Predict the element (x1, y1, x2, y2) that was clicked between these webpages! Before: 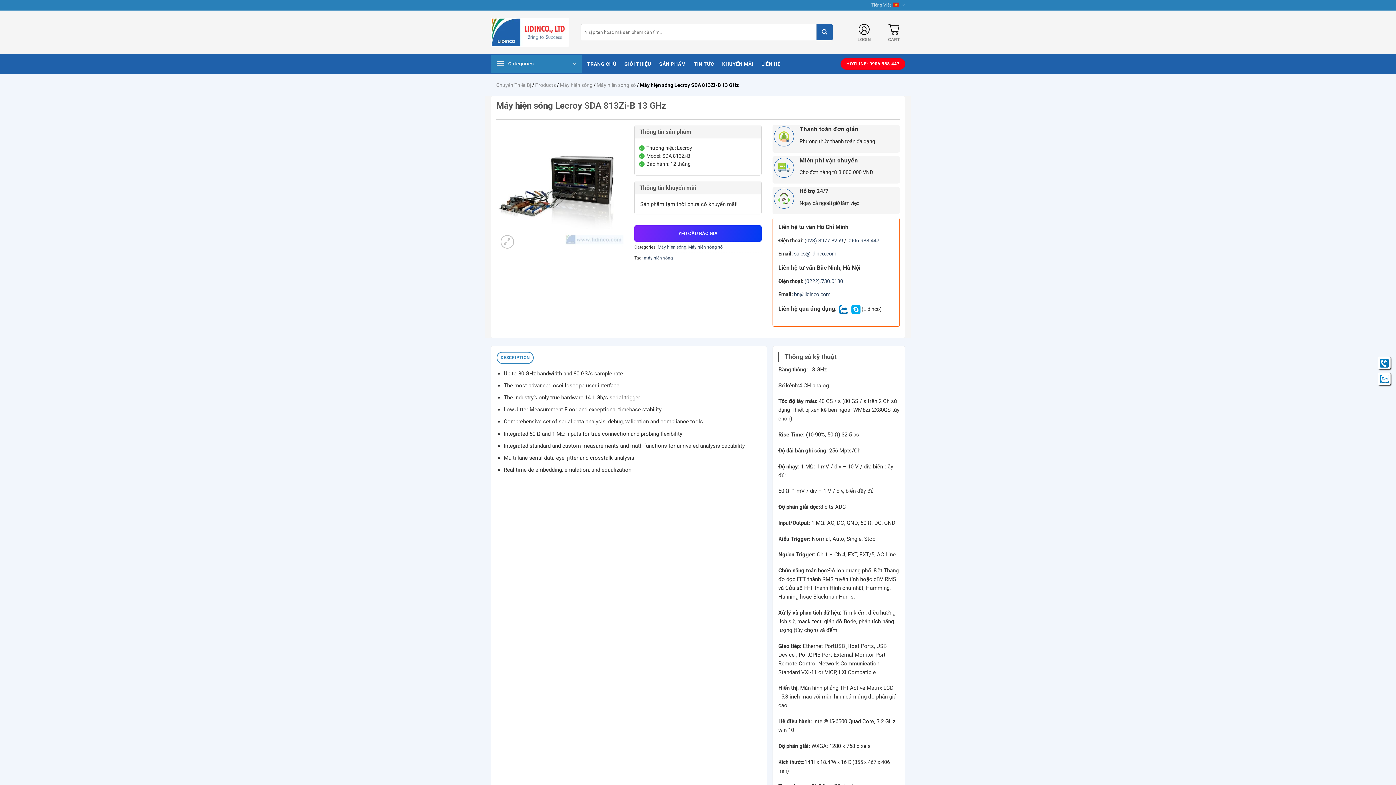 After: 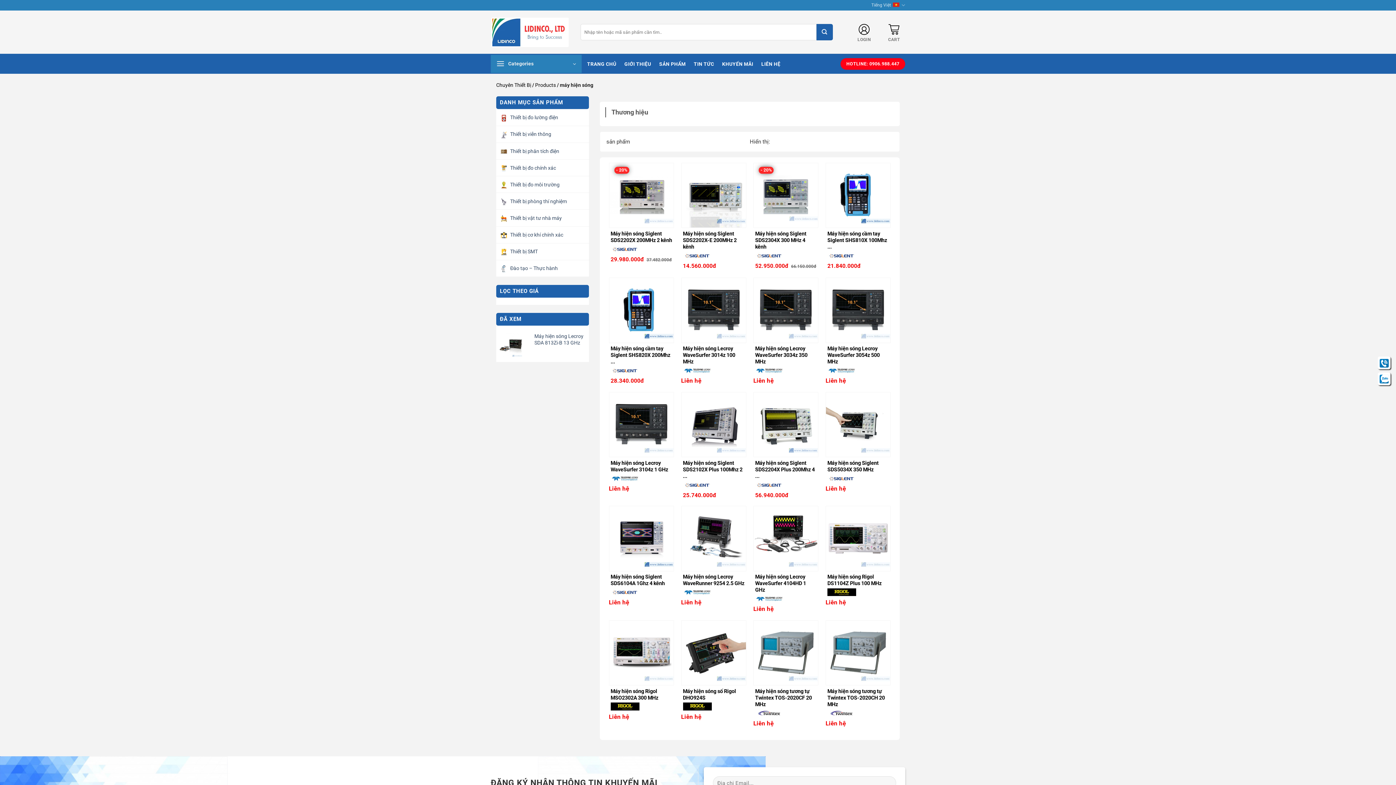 Action: bbox: (644, 255, 673, 260) label: máy hiện sóng